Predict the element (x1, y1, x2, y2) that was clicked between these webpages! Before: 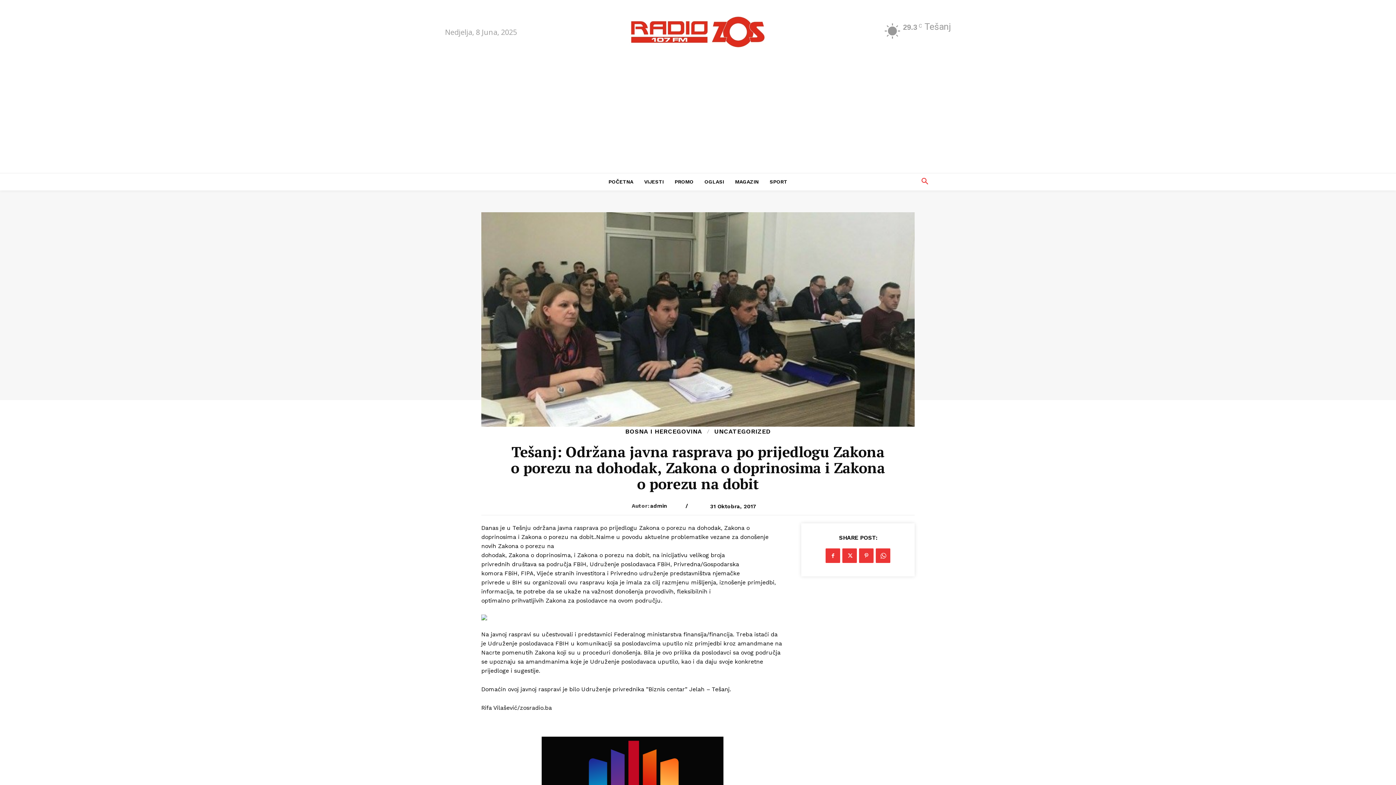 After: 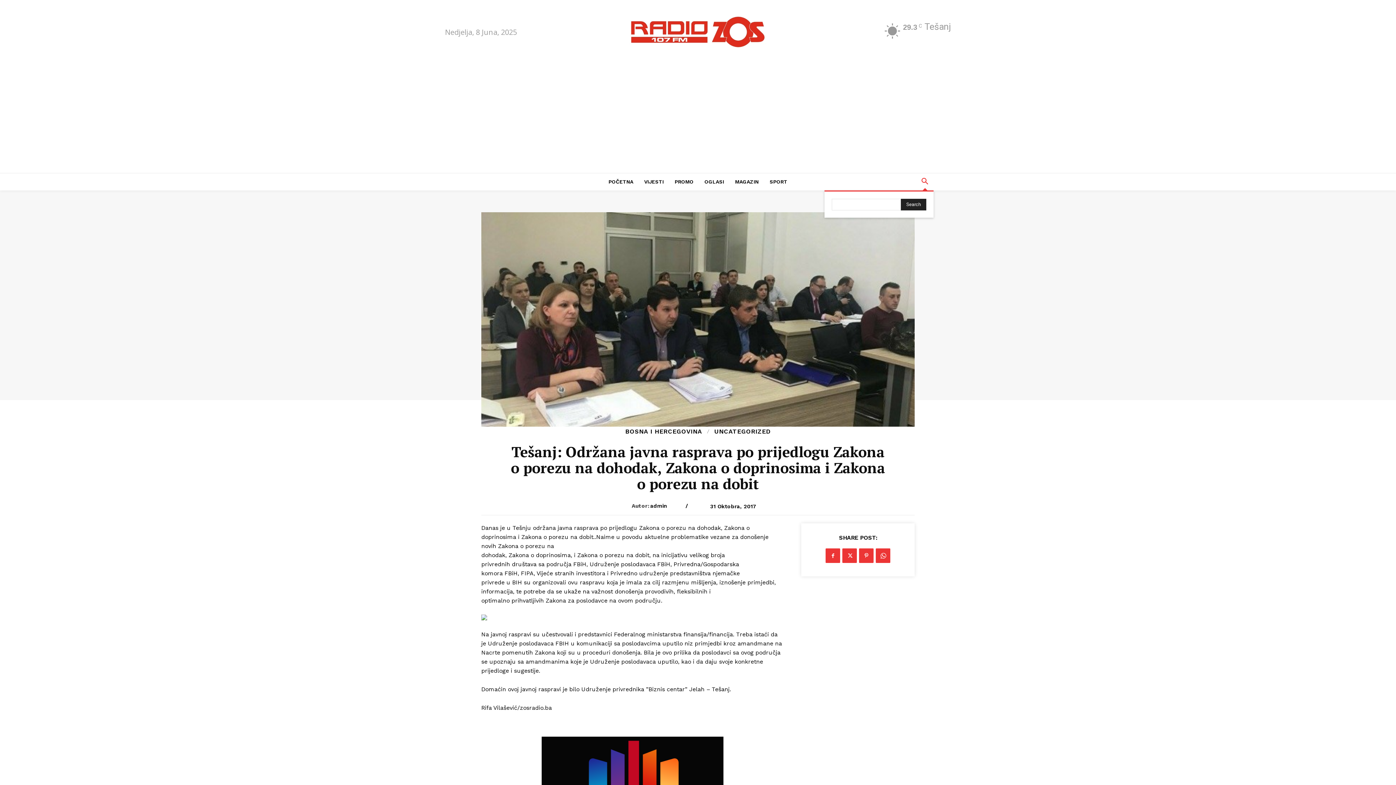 Action: bbox: (916, 173, 933, 190) label: Search